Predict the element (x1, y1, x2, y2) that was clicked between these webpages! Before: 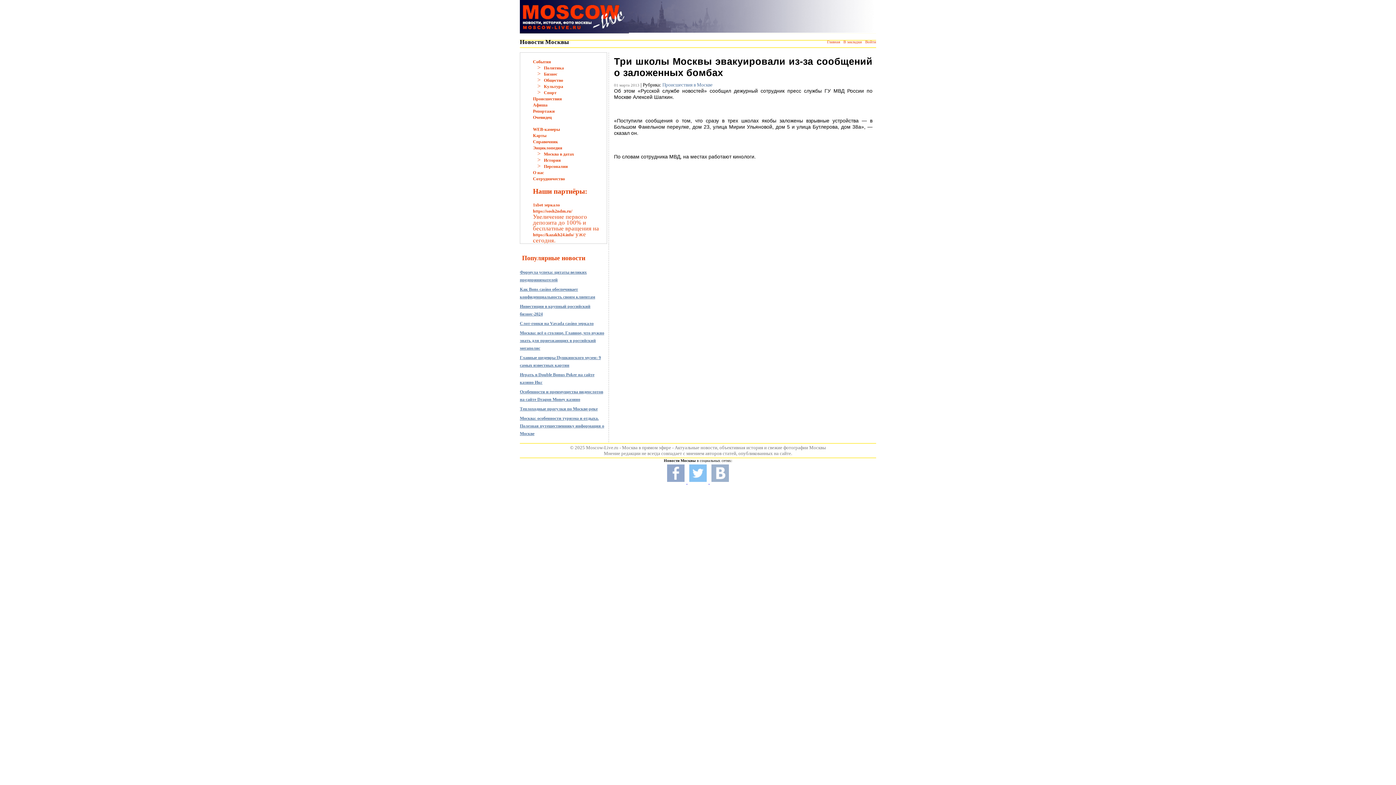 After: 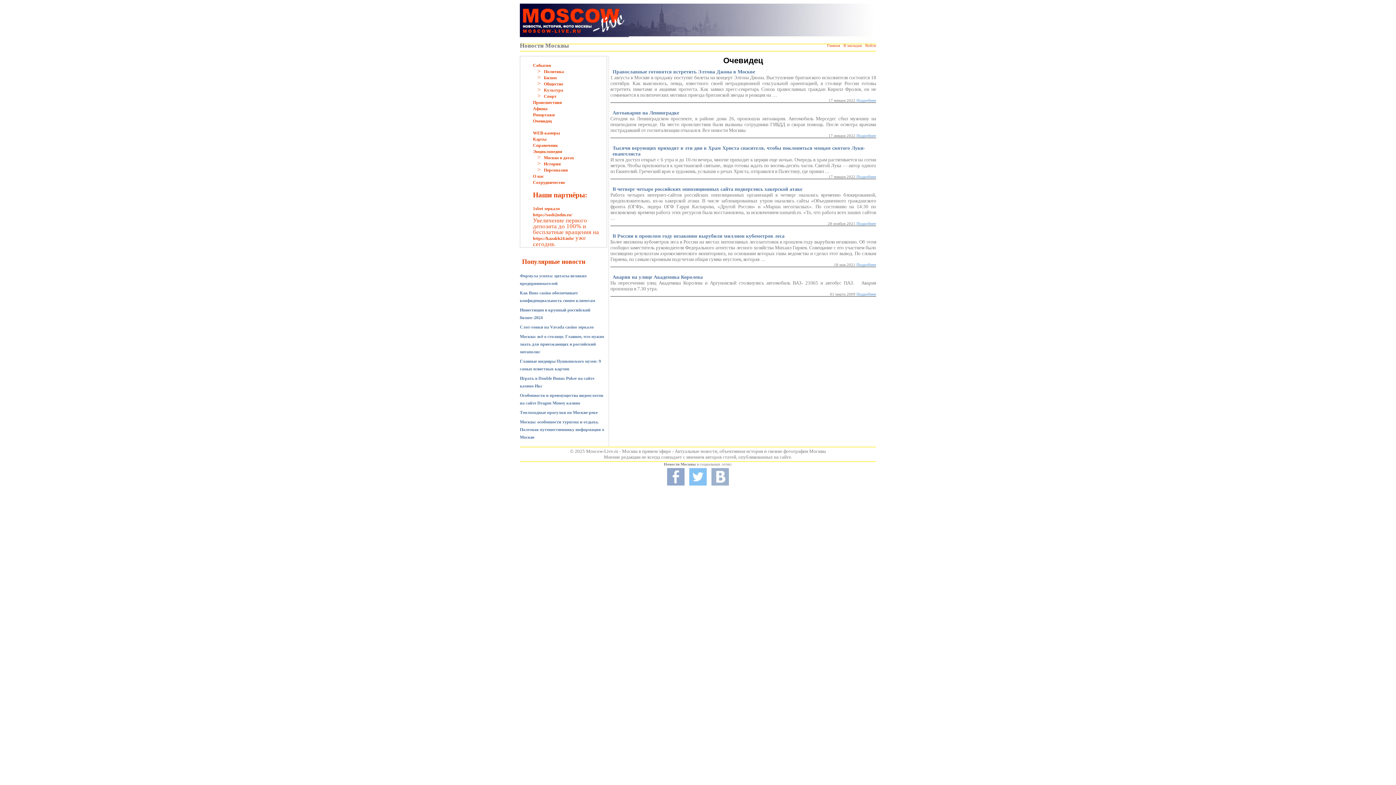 Action: label: Очевидец bbox: (533, 114, 552, 120)